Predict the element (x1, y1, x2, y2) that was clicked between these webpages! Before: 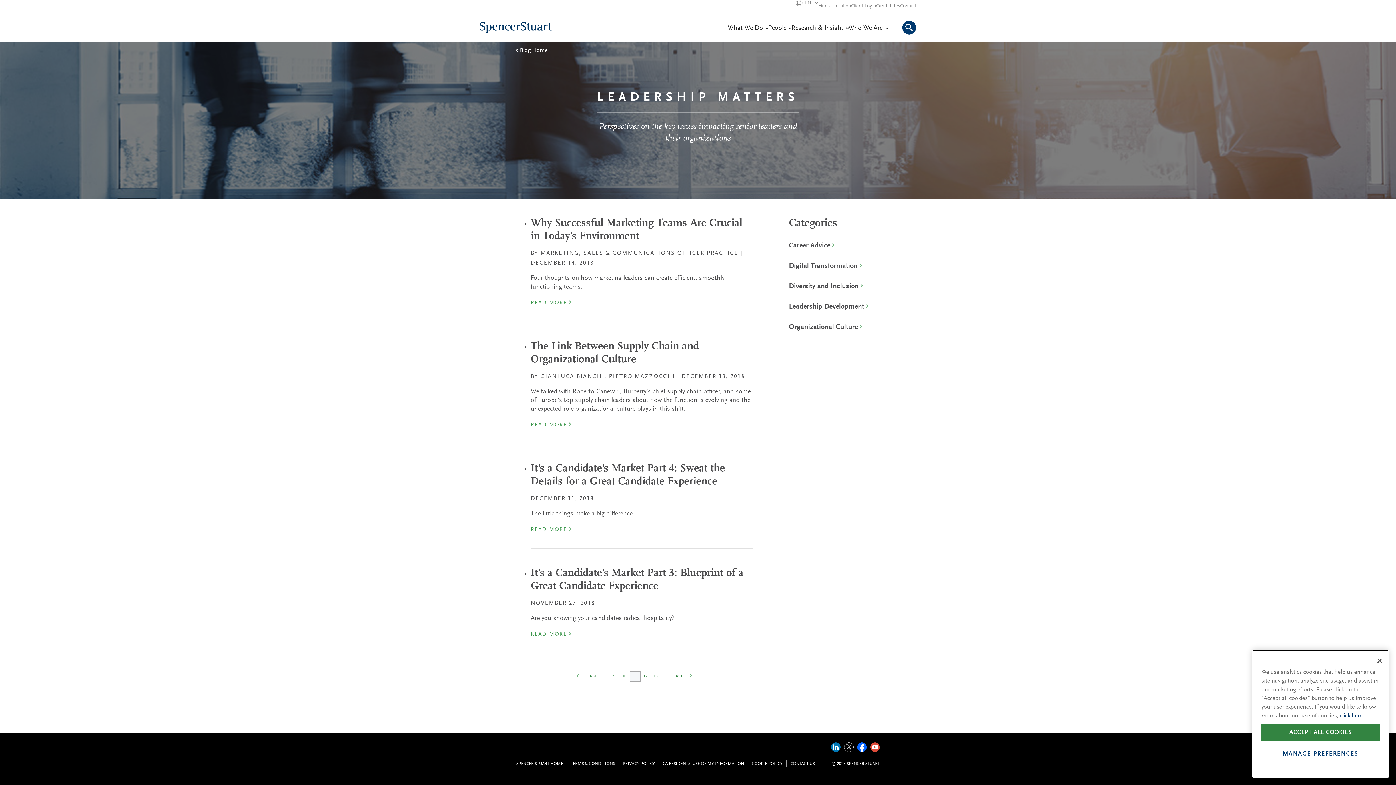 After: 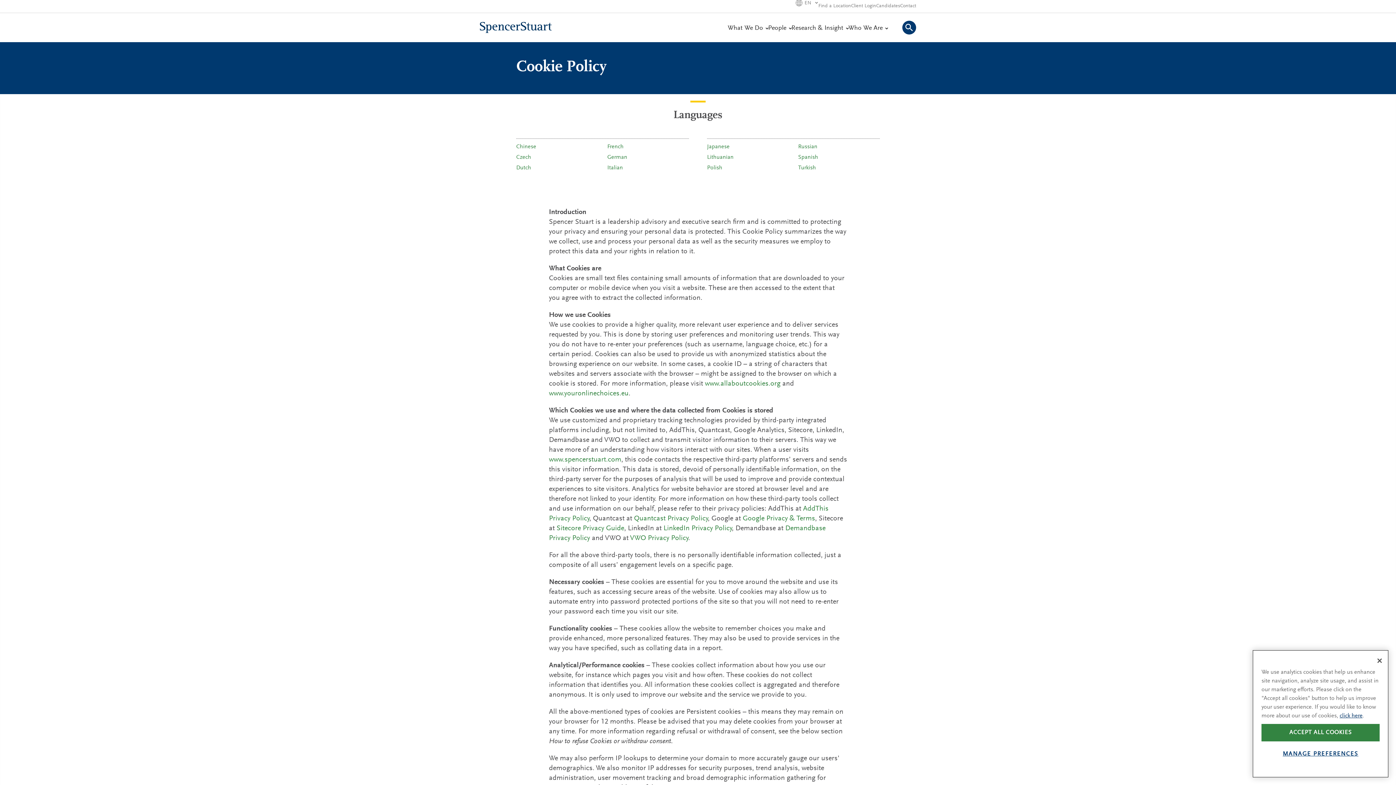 Action: label: COOKIE POLICY bbox: (748, 760, 782, 767)